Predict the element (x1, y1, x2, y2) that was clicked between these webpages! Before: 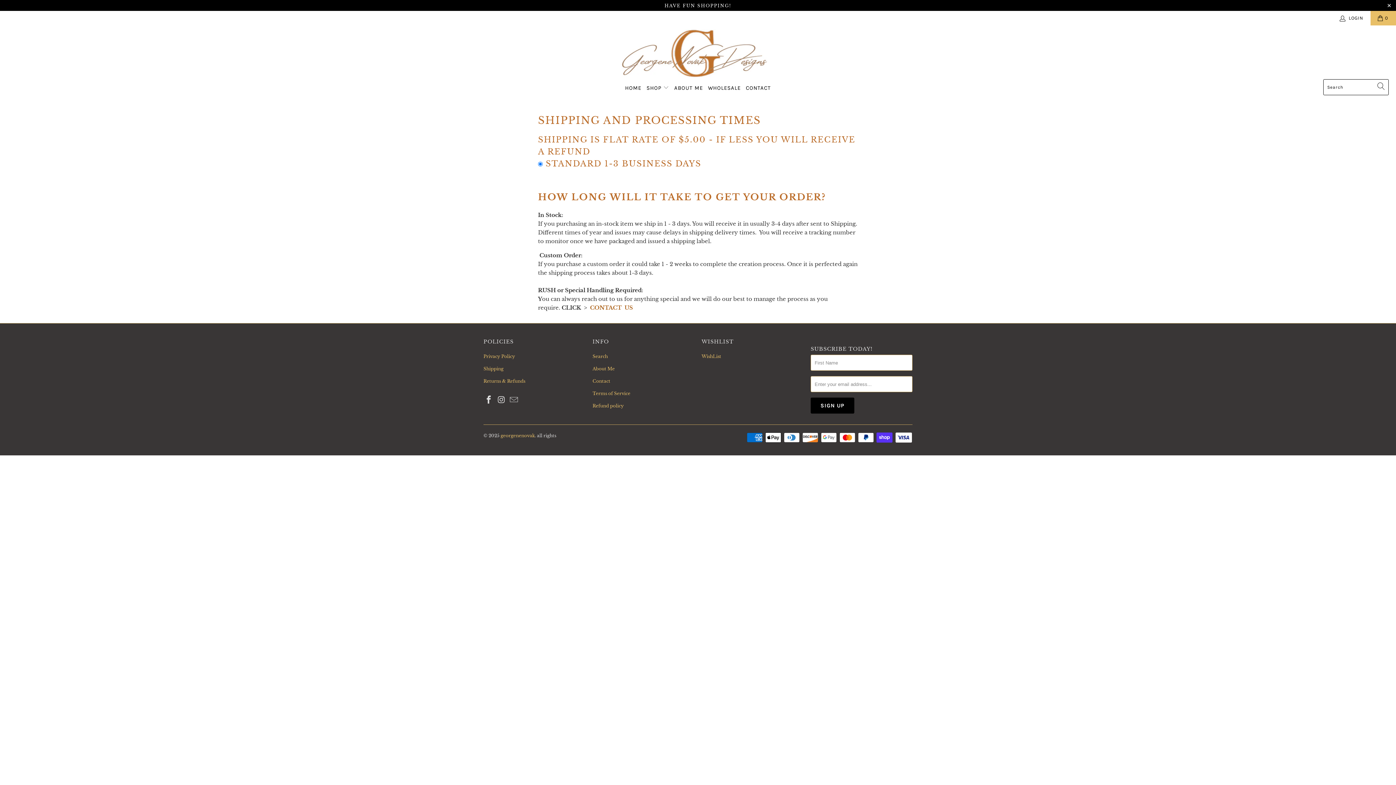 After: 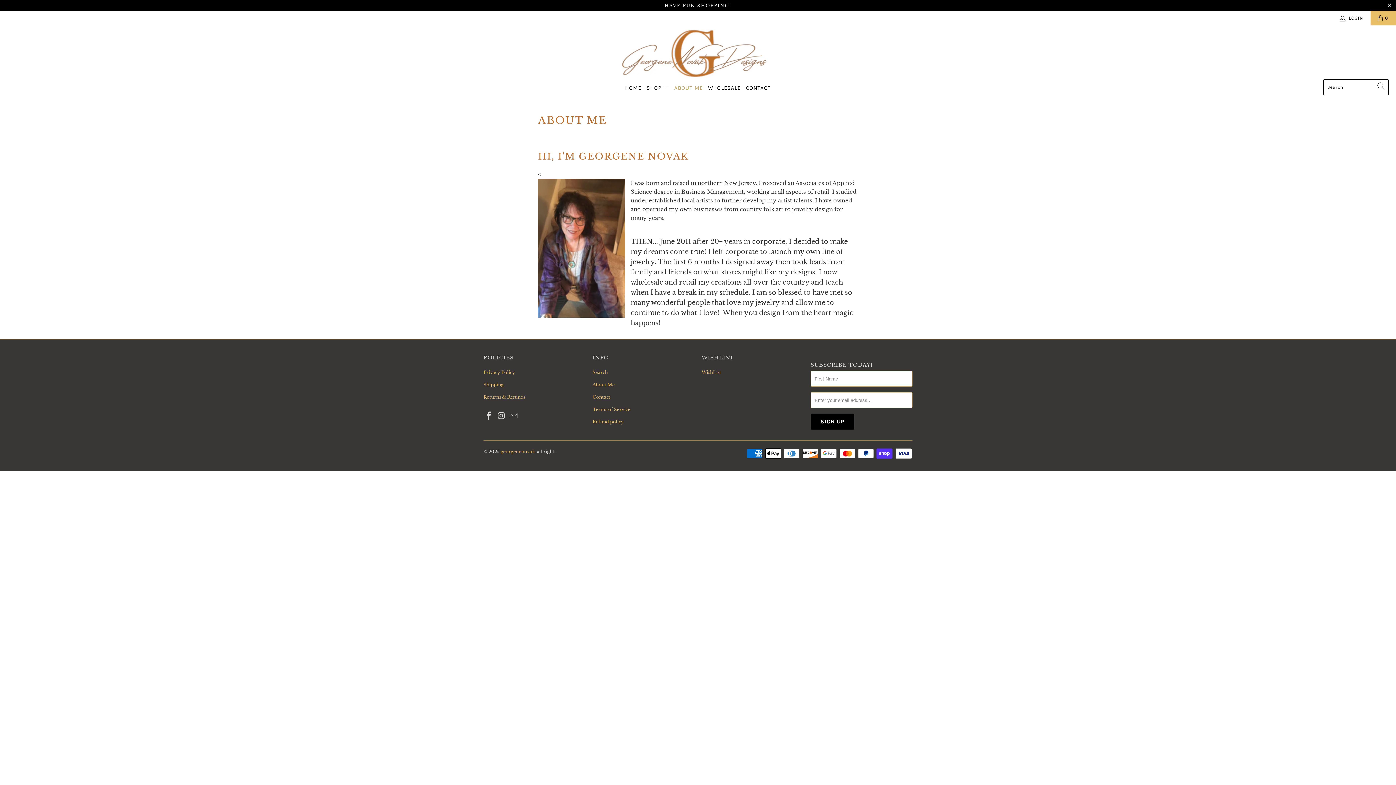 Action: bbox: (674, 79, 703, 96) label: ABOUT ME